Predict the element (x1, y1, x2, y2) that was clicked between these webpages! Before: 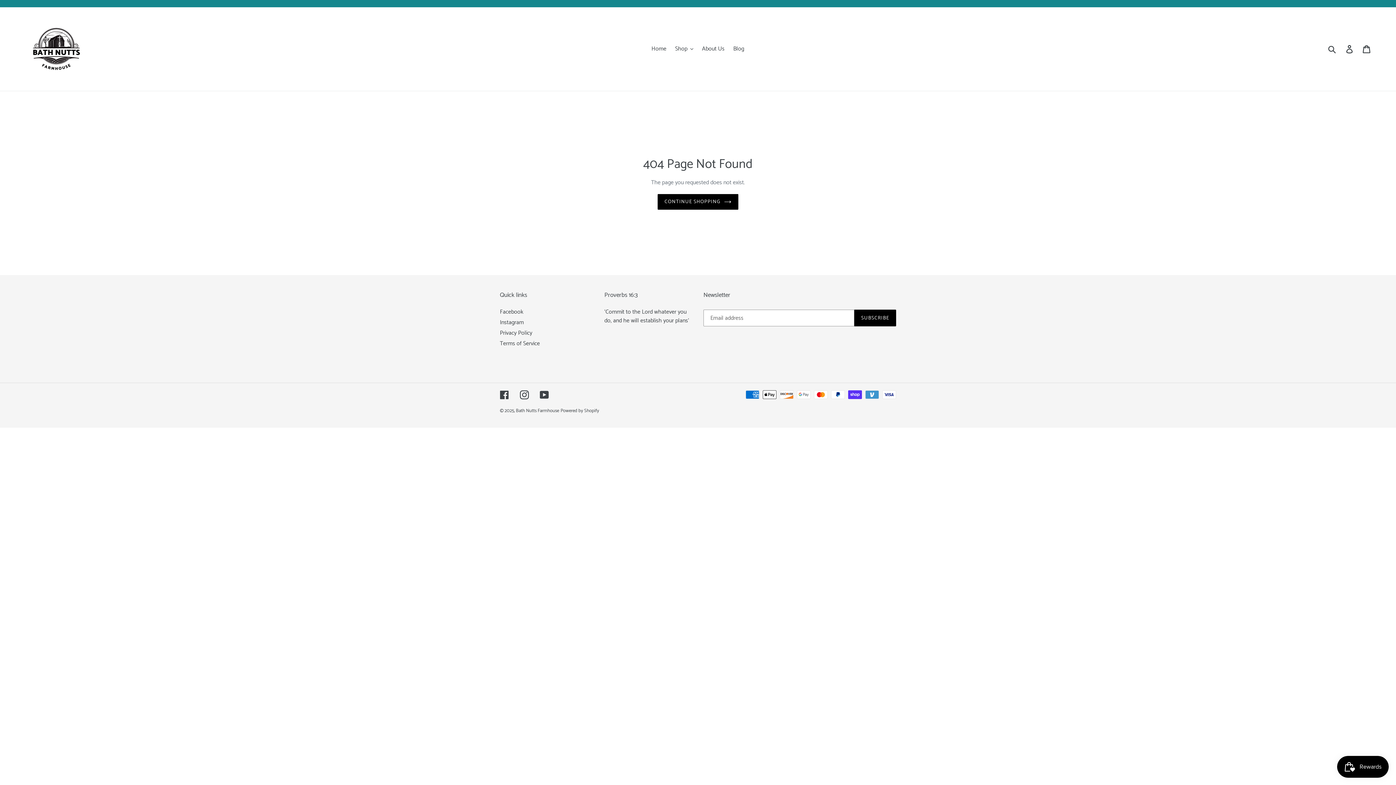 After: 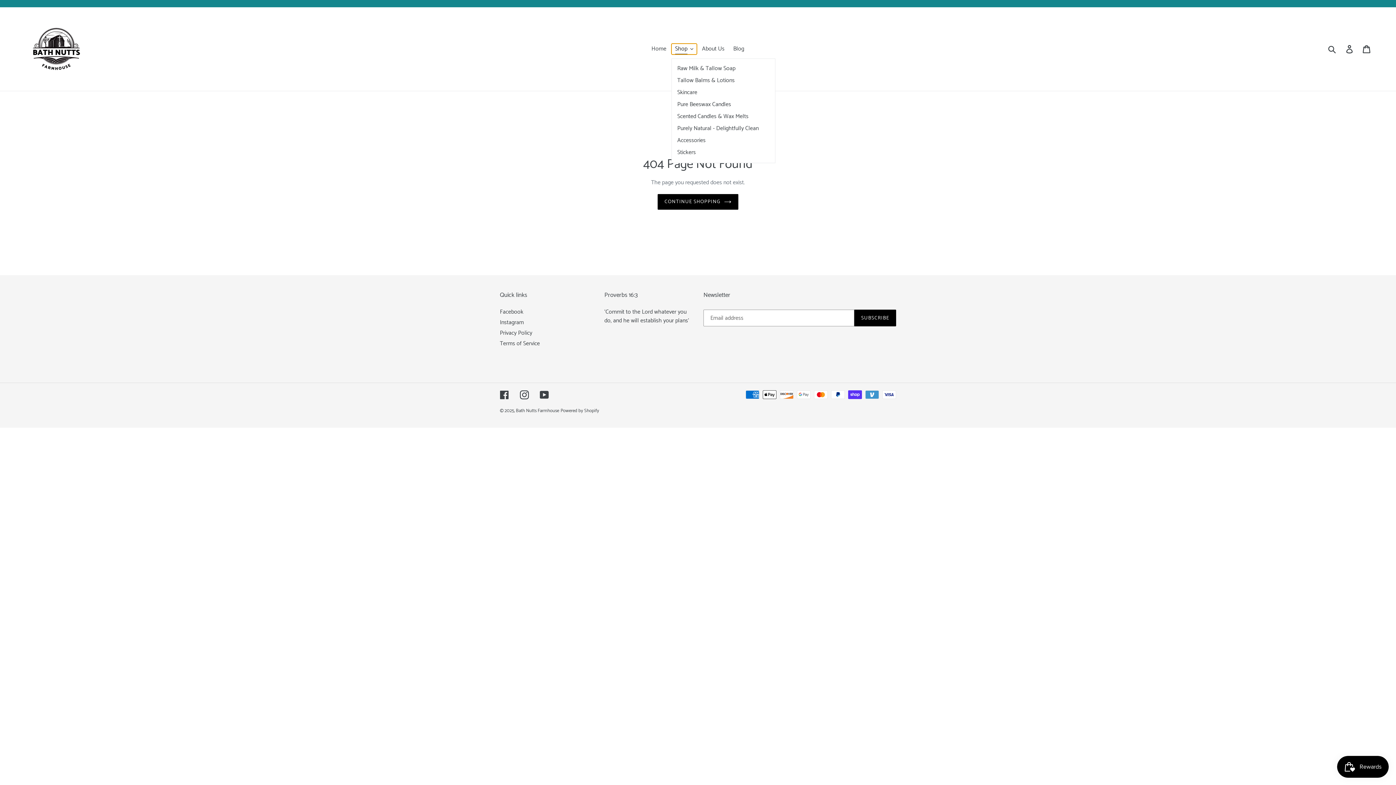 Action: label: Shop bbox: (671, 43, 697, 54)